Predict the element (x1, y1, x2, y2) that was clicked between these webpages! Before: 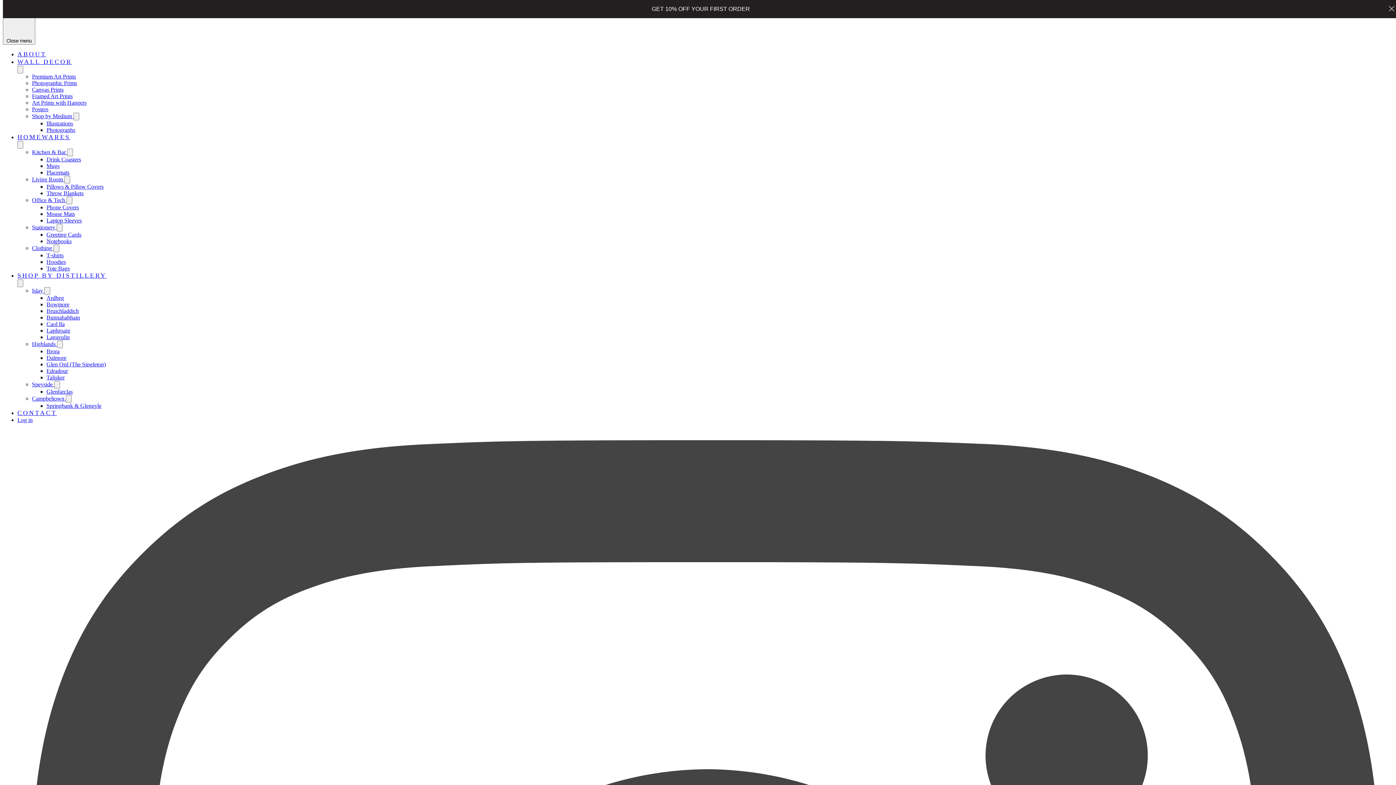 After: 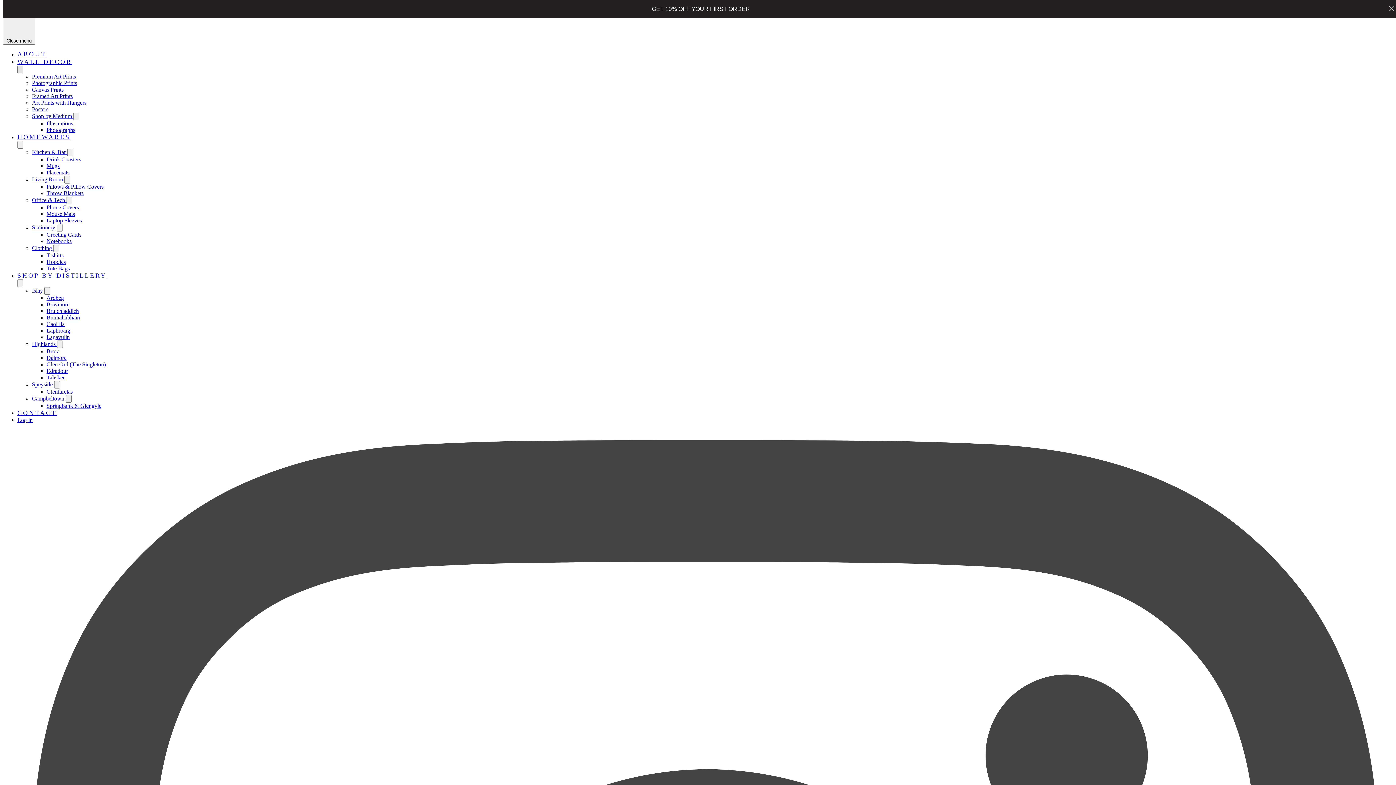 Action: bbox: (17, 65, 23, 73)